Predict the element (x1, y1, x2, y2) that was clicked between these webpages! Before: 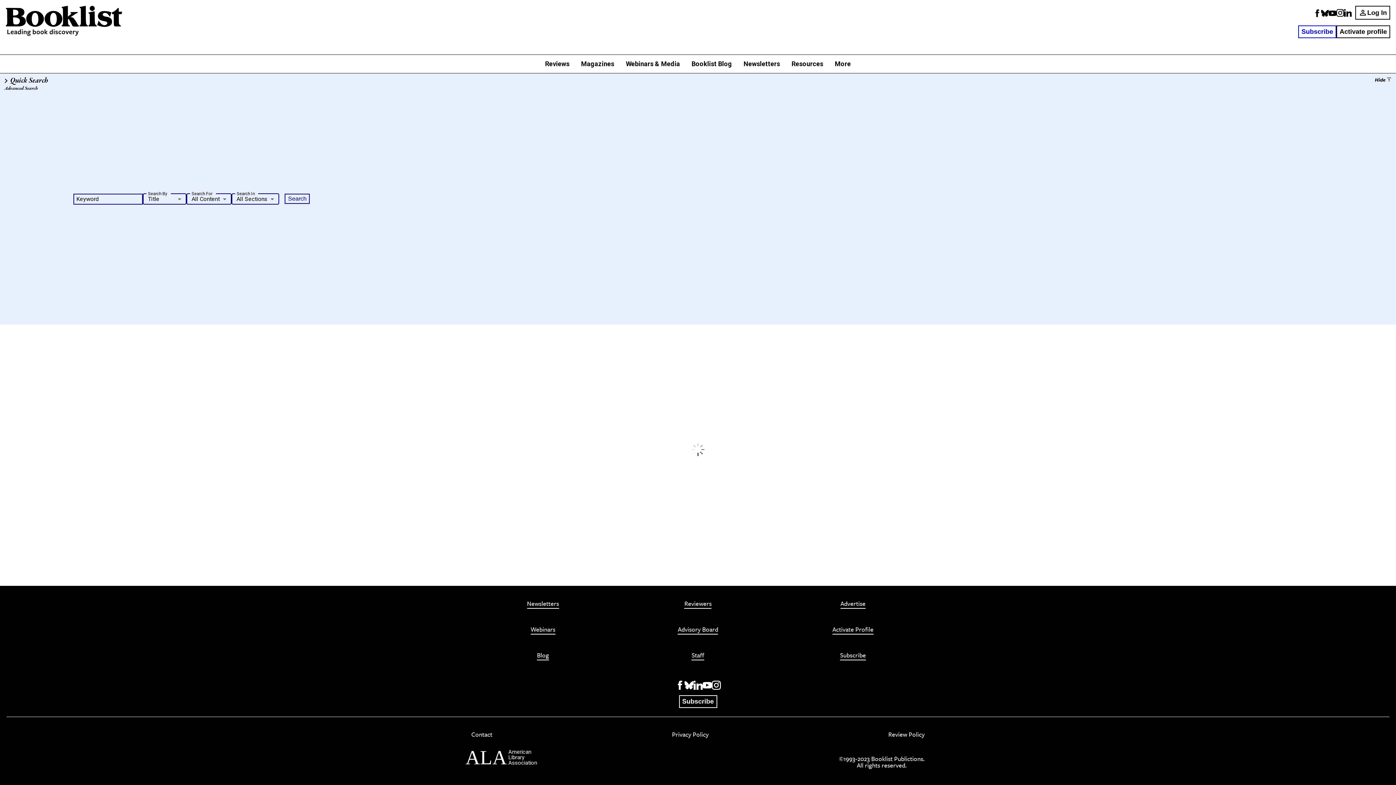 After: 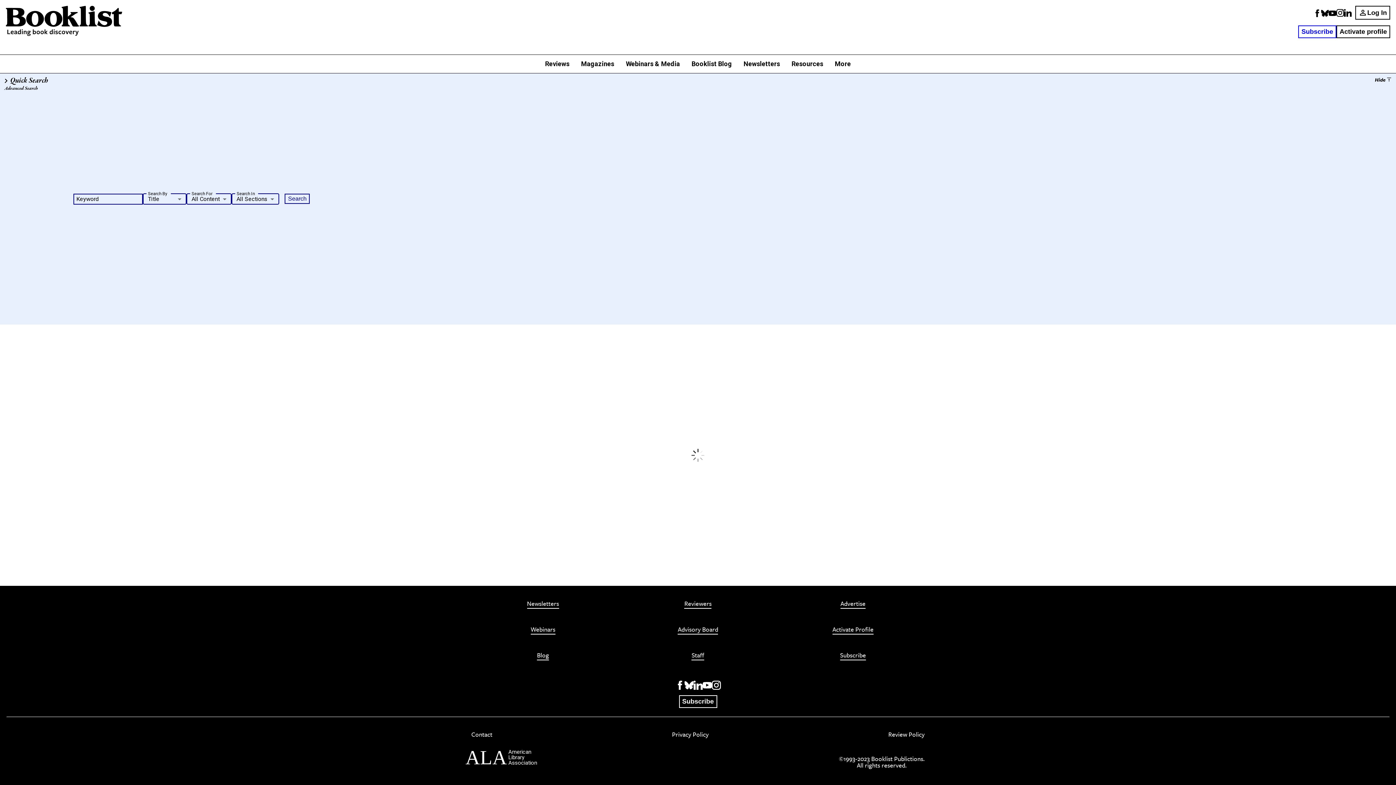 Action: label: Contact bbox: (471, 731, 492, 739)